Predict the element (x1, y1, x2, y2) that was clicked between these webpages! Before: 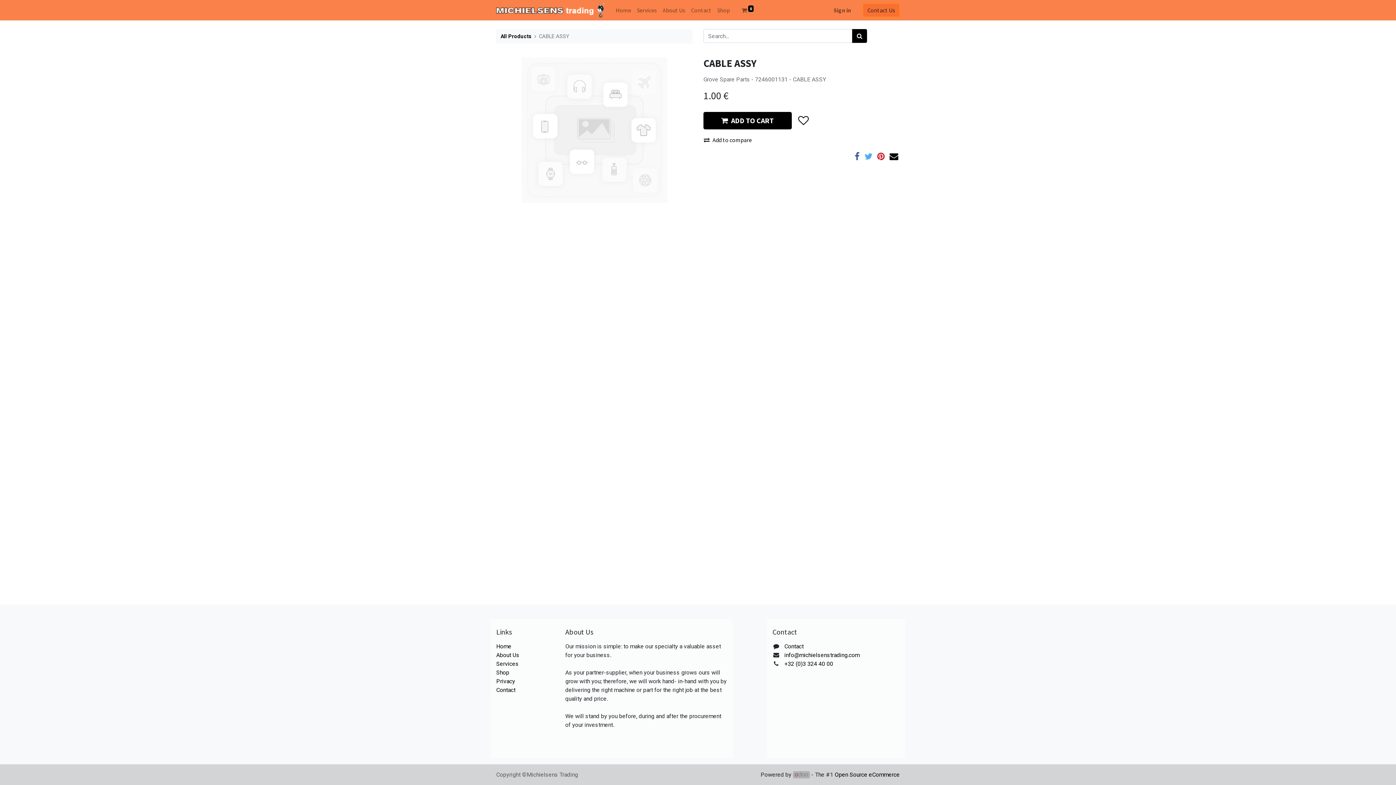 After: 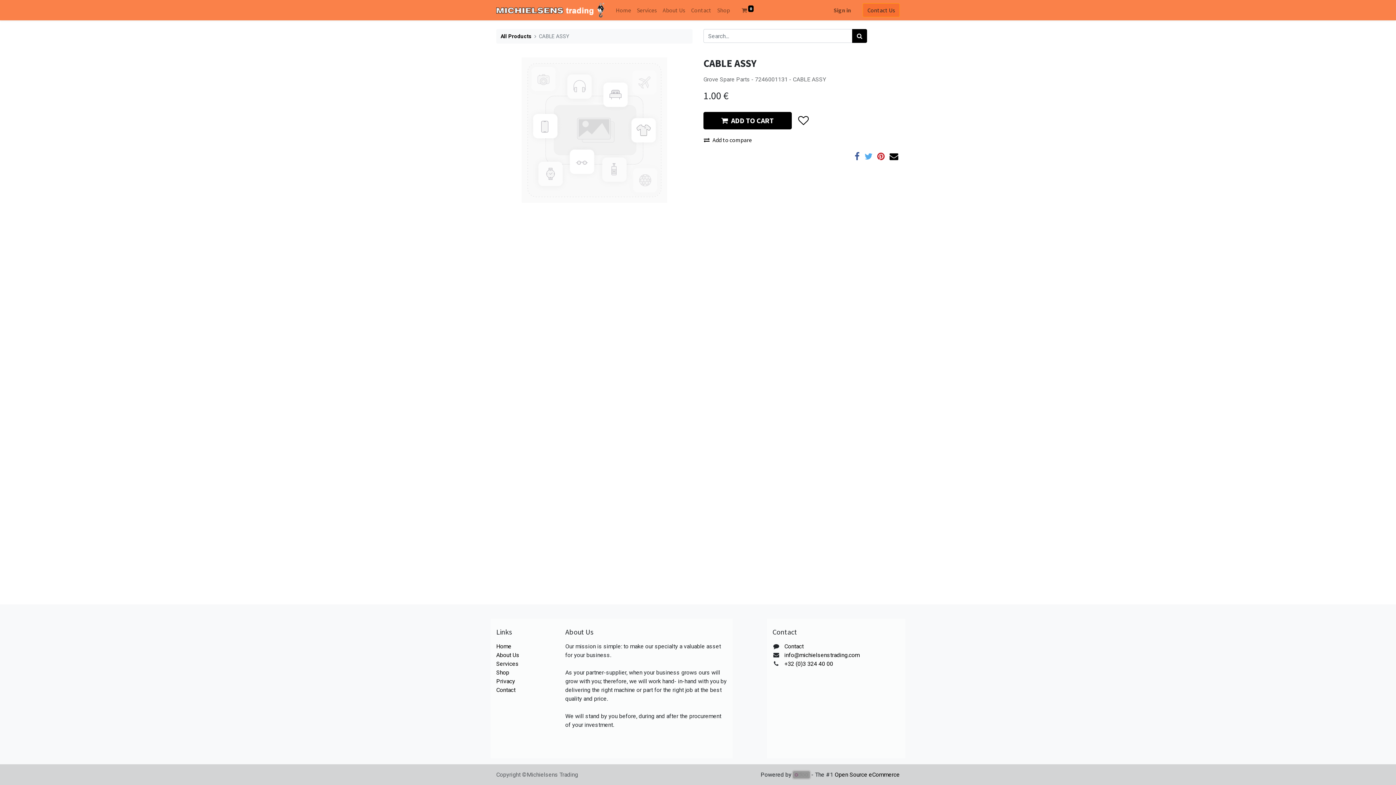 Action: bbox: (793, 771, 810, 778)